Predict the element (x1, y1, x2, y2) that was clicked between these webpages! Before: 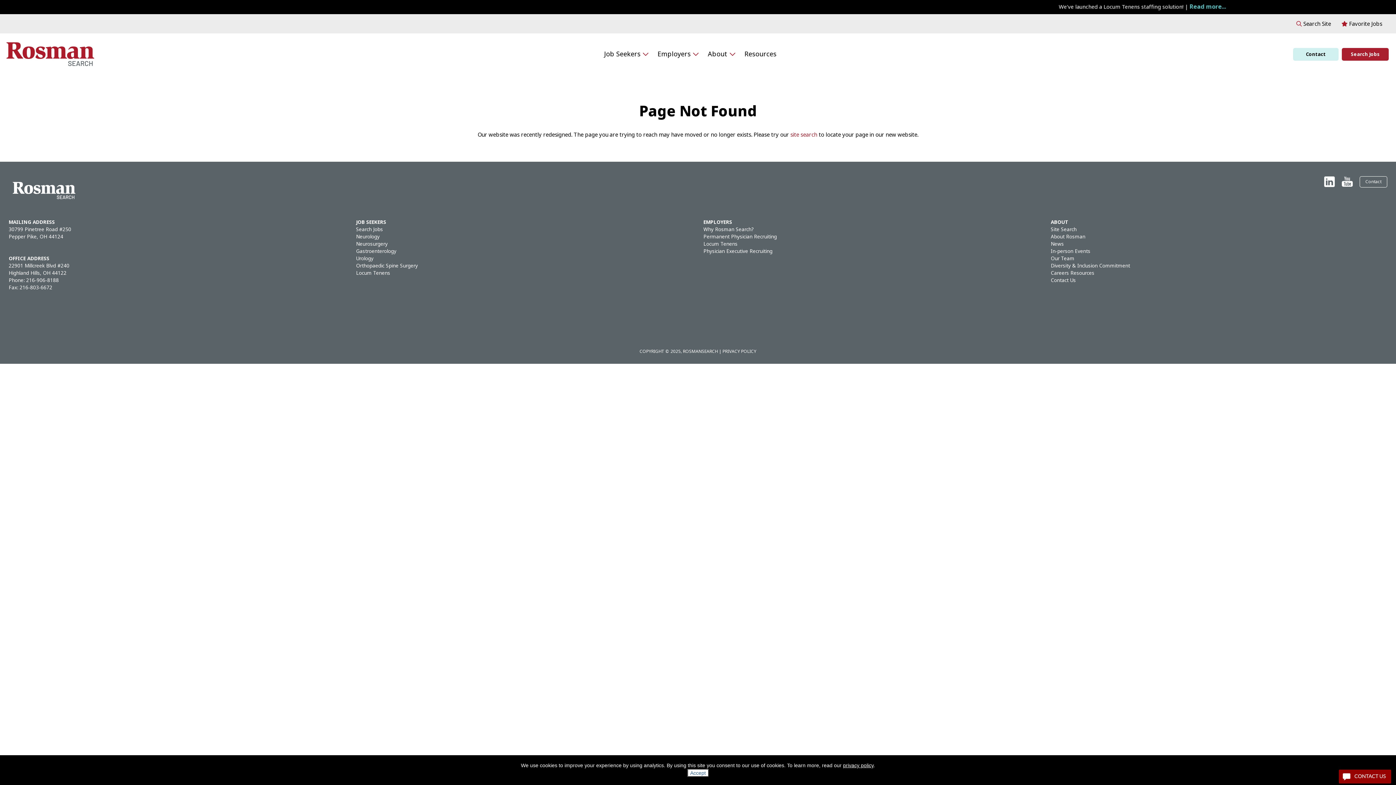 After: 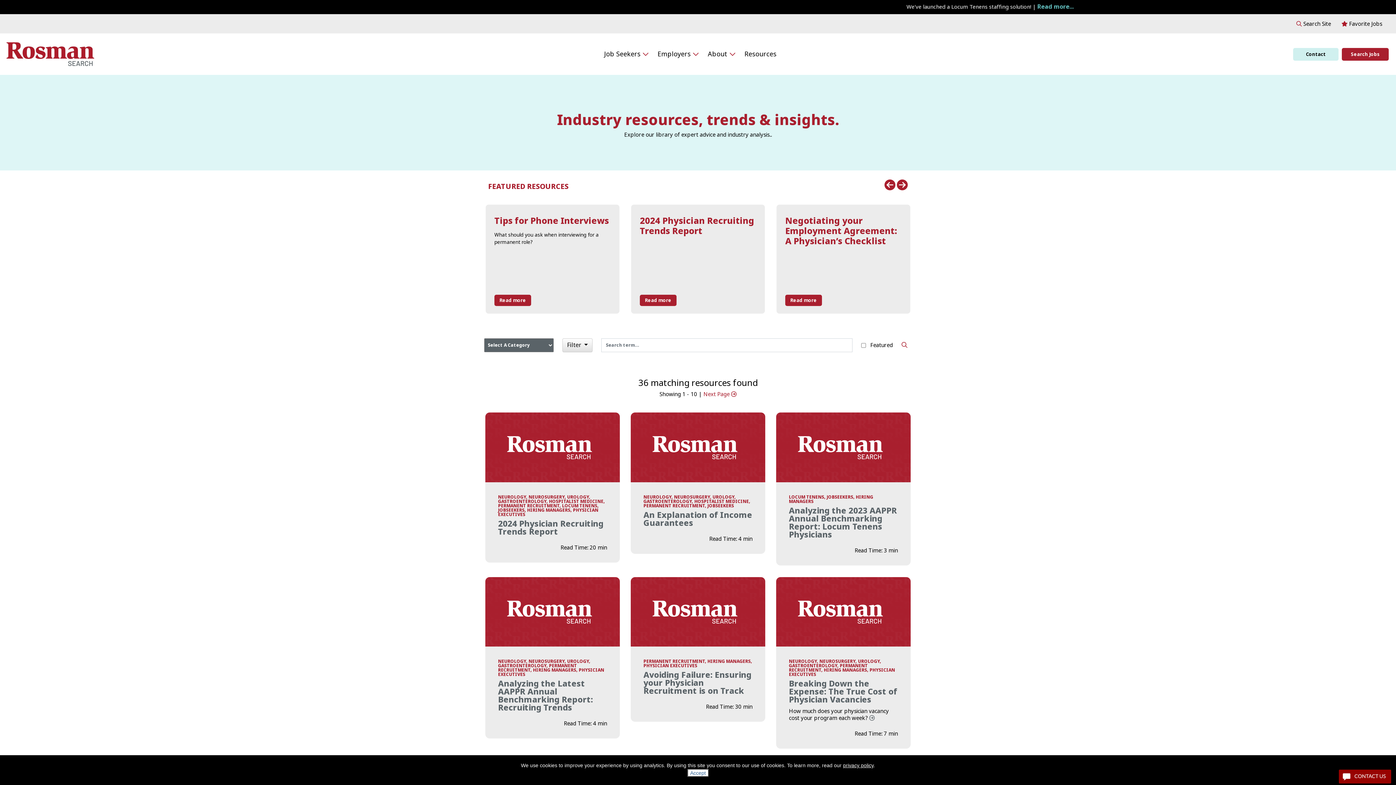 Action: label: Resources bbox: (744, 49, 776, 58)